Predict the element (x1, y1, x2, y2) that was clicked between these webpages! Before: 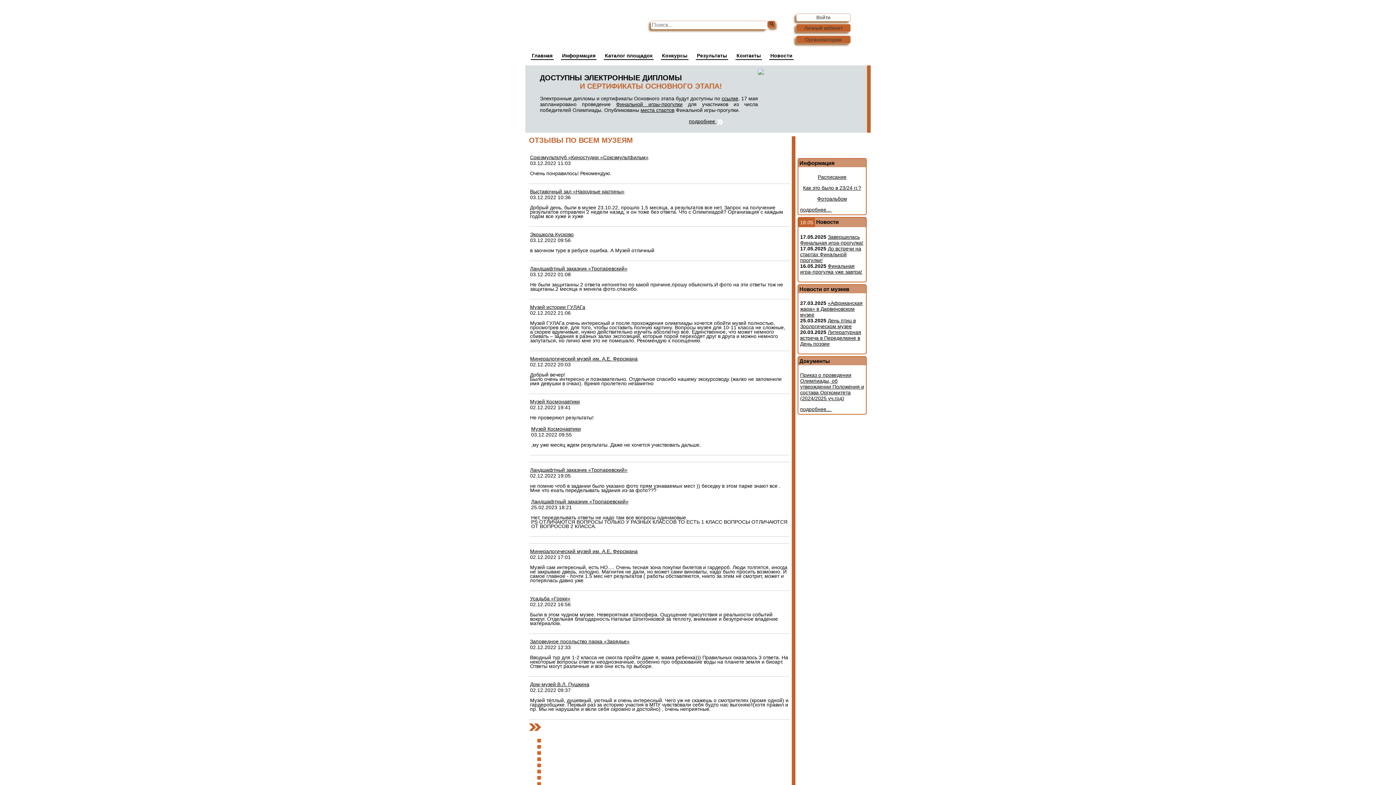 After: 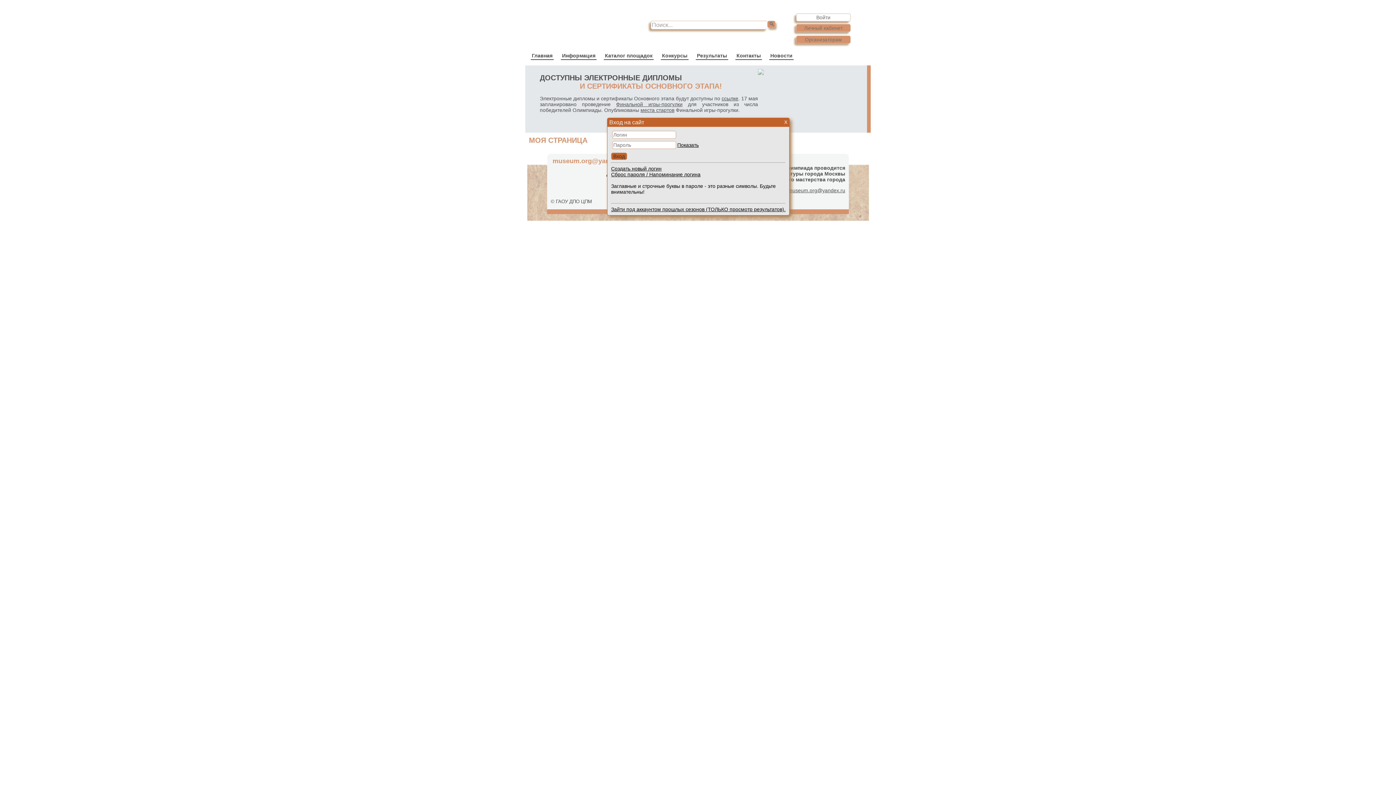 Action: label: Личный кабинет bbox: (796, 24, 850, 32)